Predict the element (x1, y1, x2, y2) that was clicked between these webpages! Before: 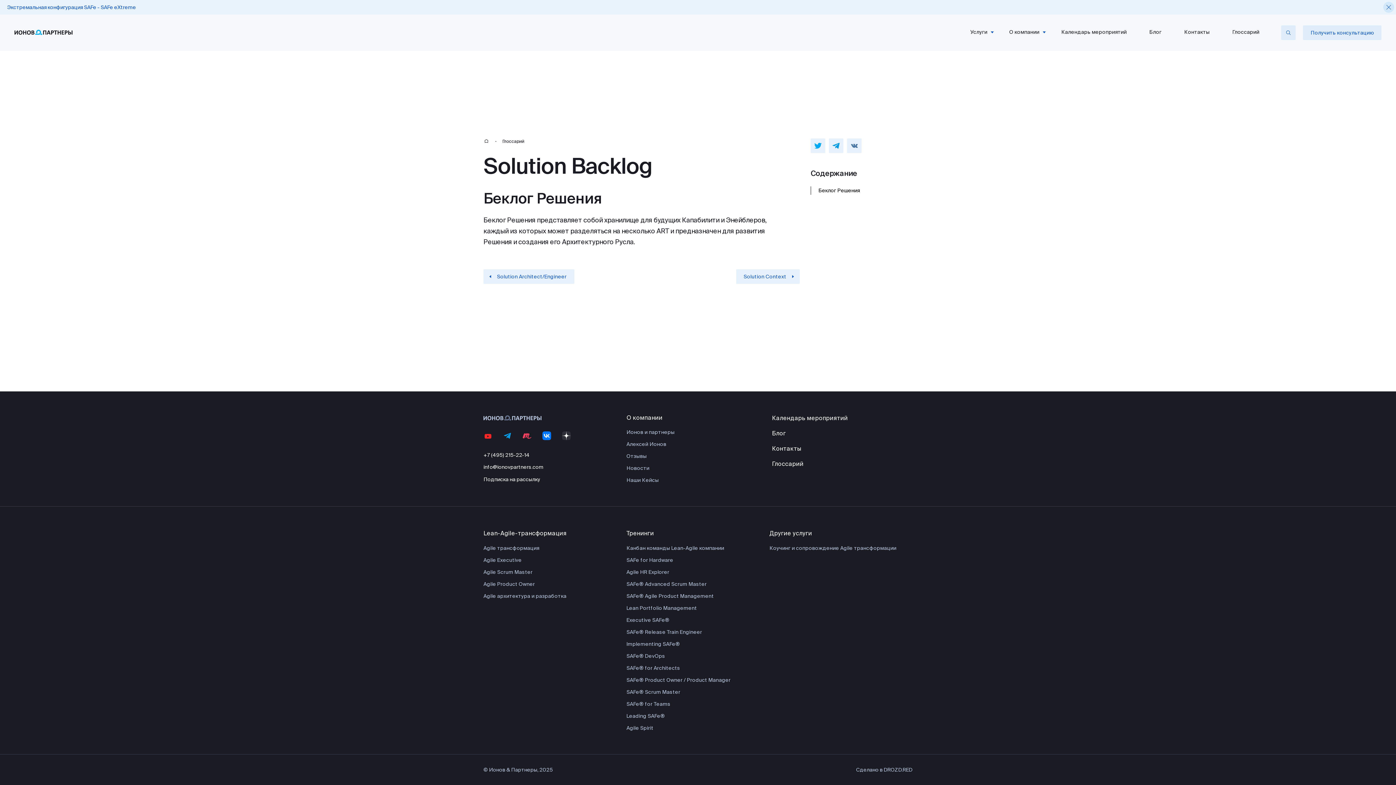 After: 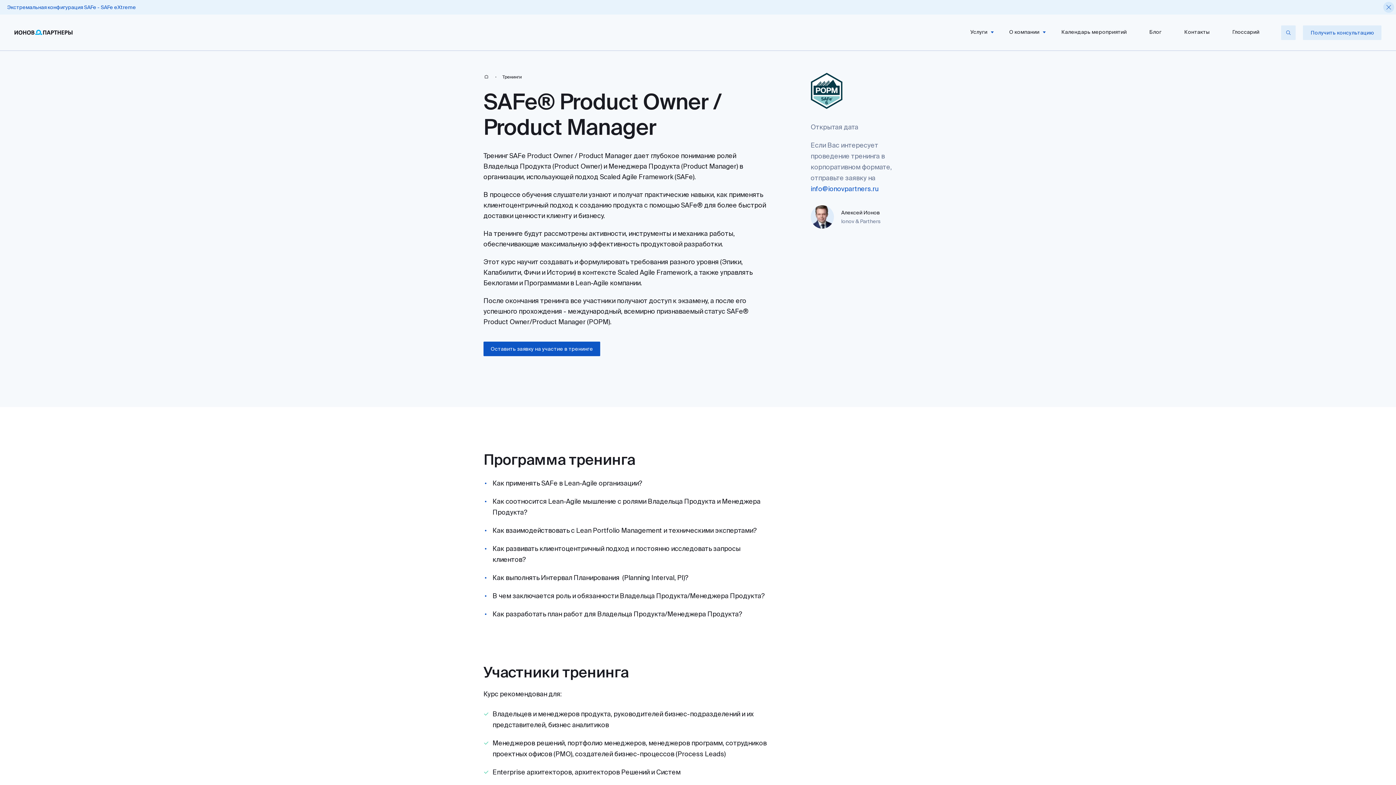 Action: label: SAFe® Product Owner / Product Manager bbox: (626, 676, 730, 684)